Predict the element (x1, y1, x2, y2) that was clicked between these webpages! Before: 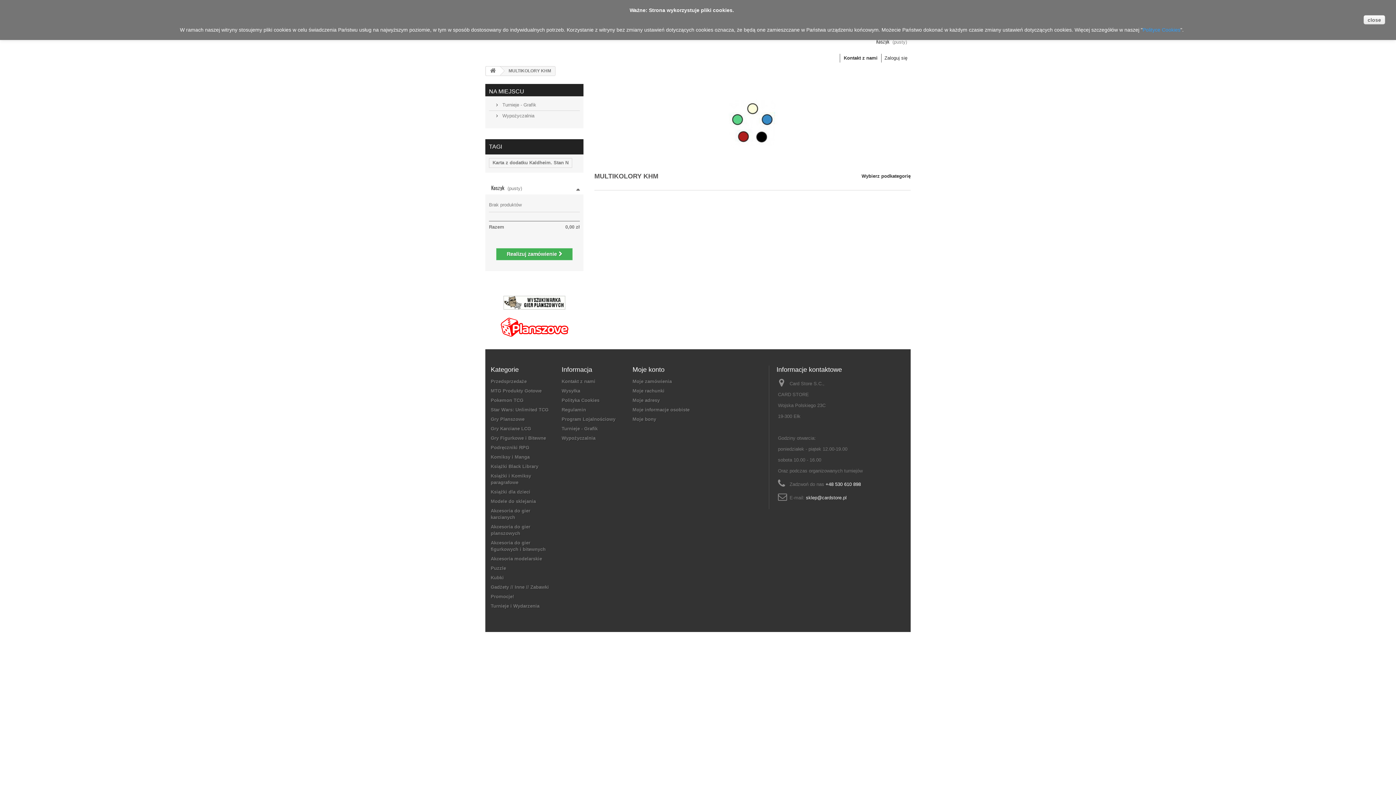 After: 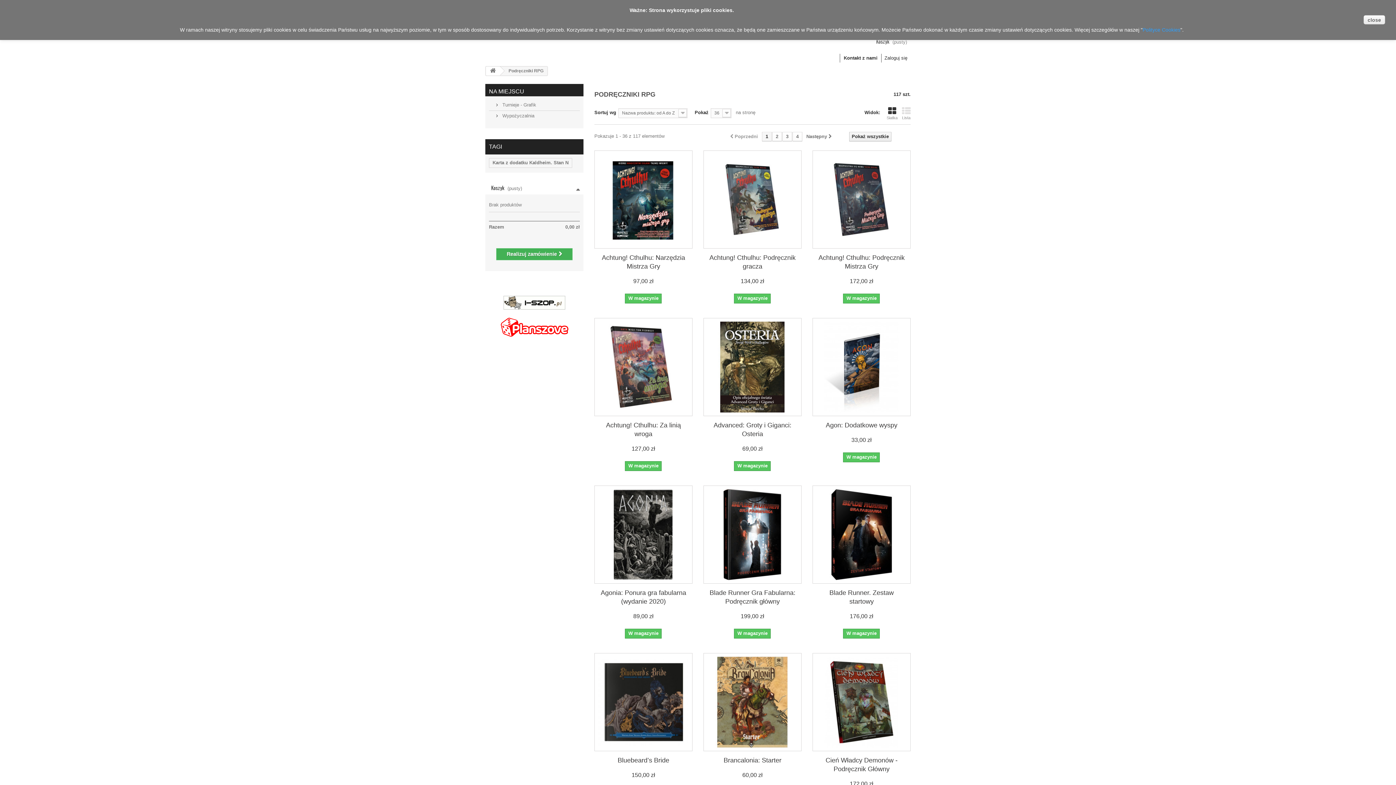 Action: label: Podręczniki RPG bbox: (490, 444, 529, 450)